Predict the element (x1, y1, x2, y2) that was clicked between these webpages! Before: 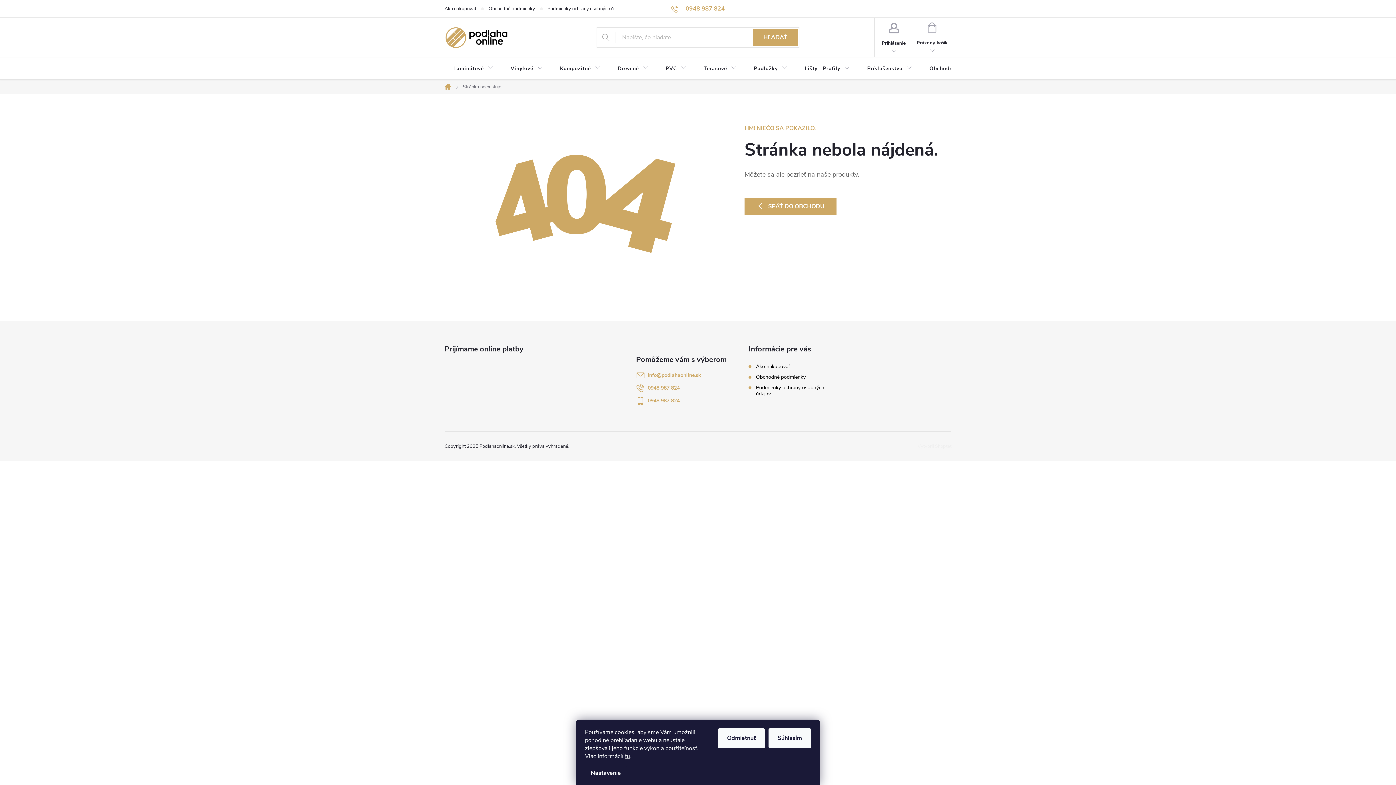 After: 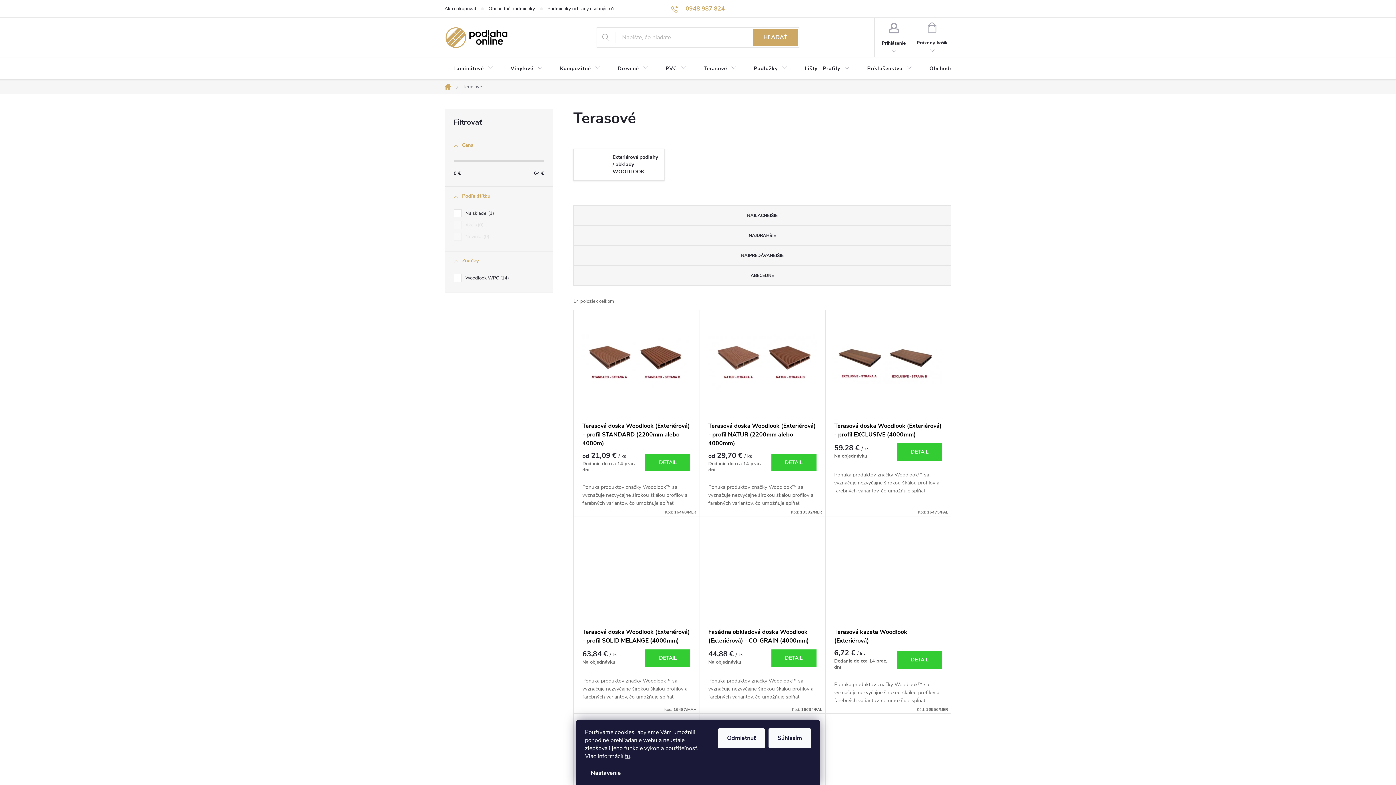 Action: bbox: (695, 57, 745, 80) label: Terasové